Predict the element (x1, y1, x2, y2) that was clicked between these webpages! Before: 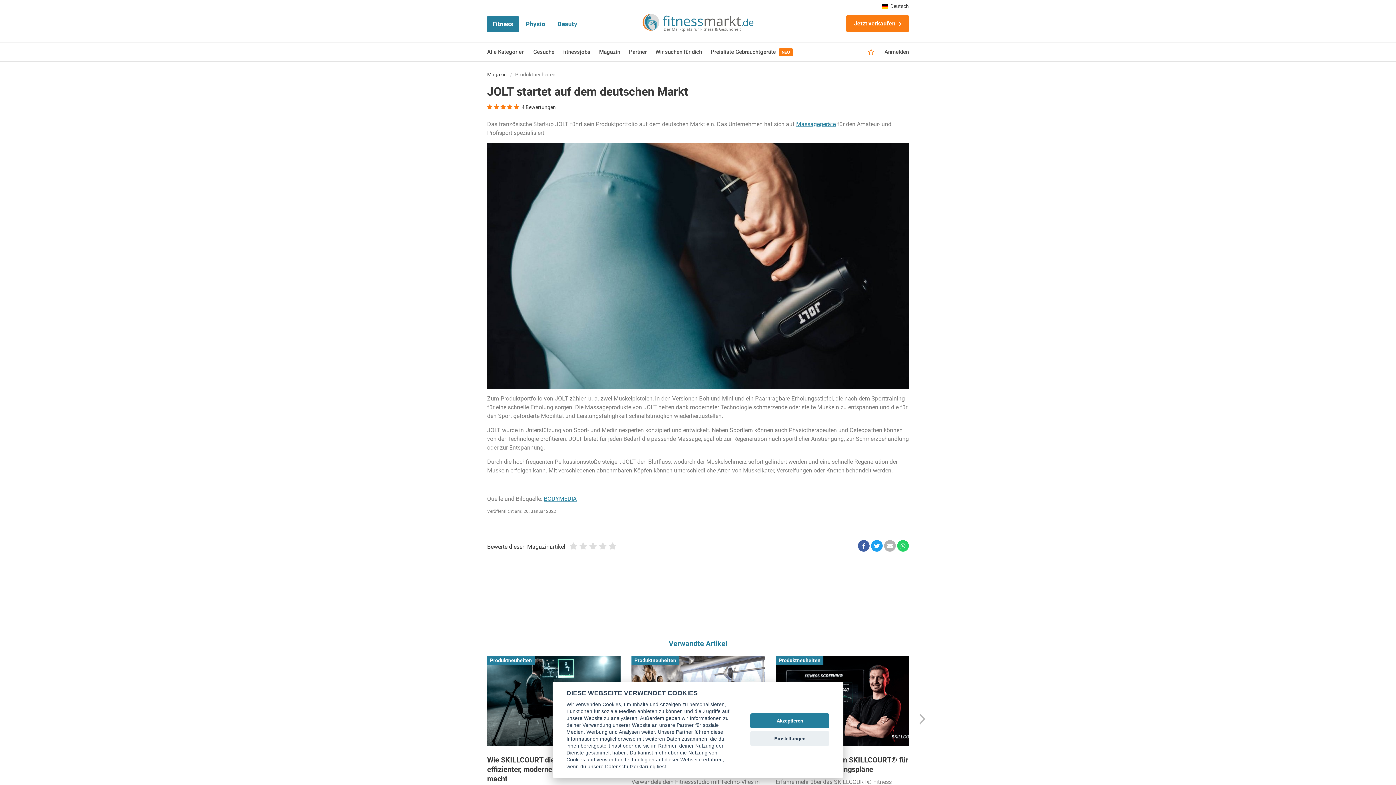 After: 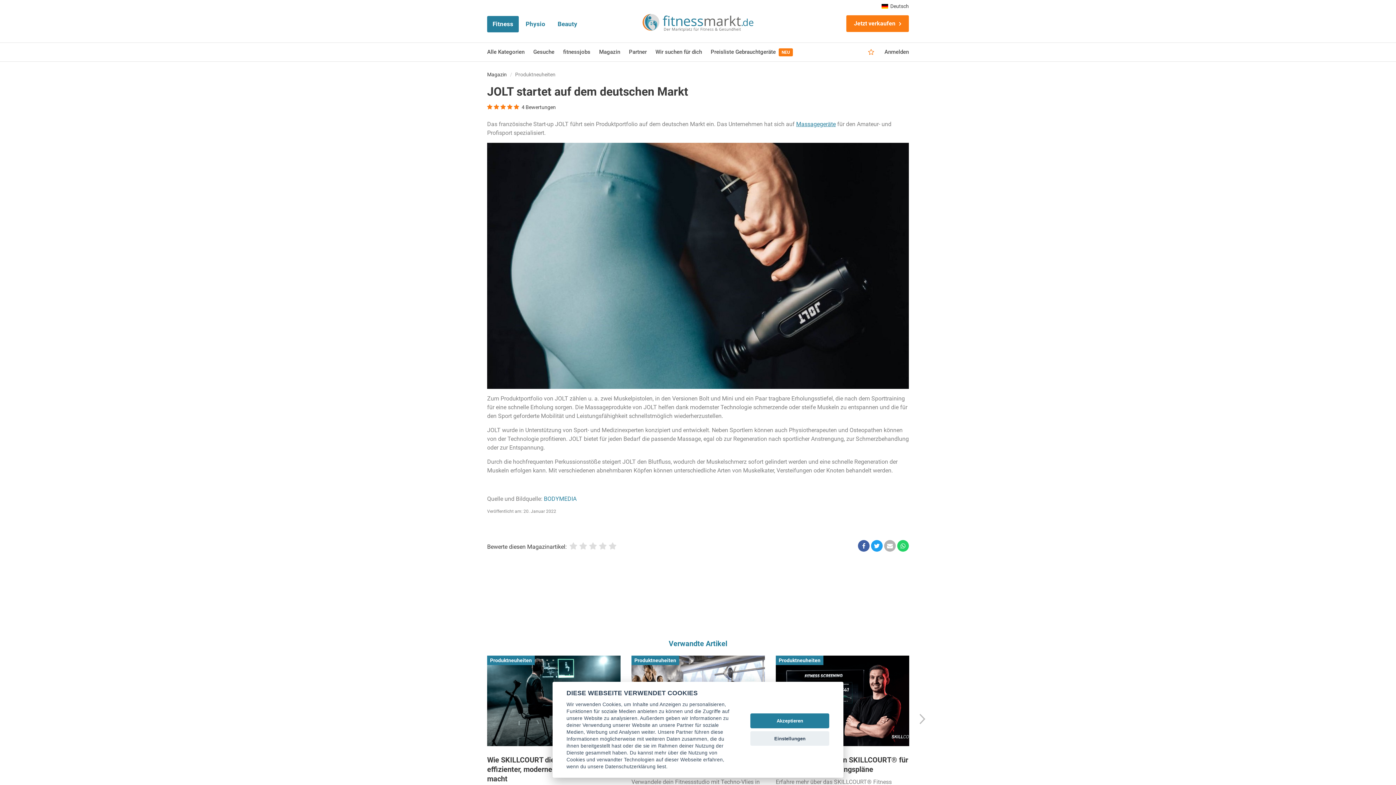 Action: label: BODYMEDIA bbox: (544, 495, 576, 502)